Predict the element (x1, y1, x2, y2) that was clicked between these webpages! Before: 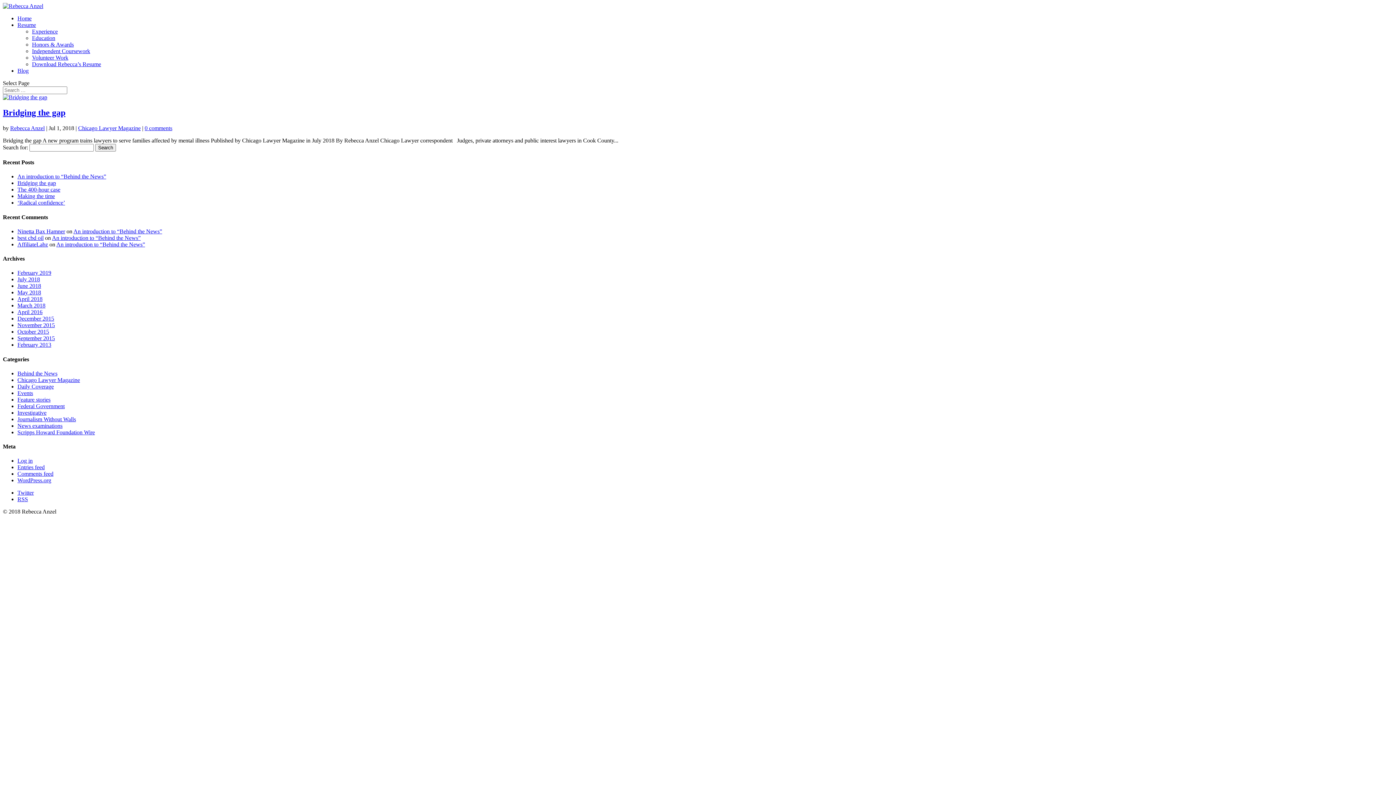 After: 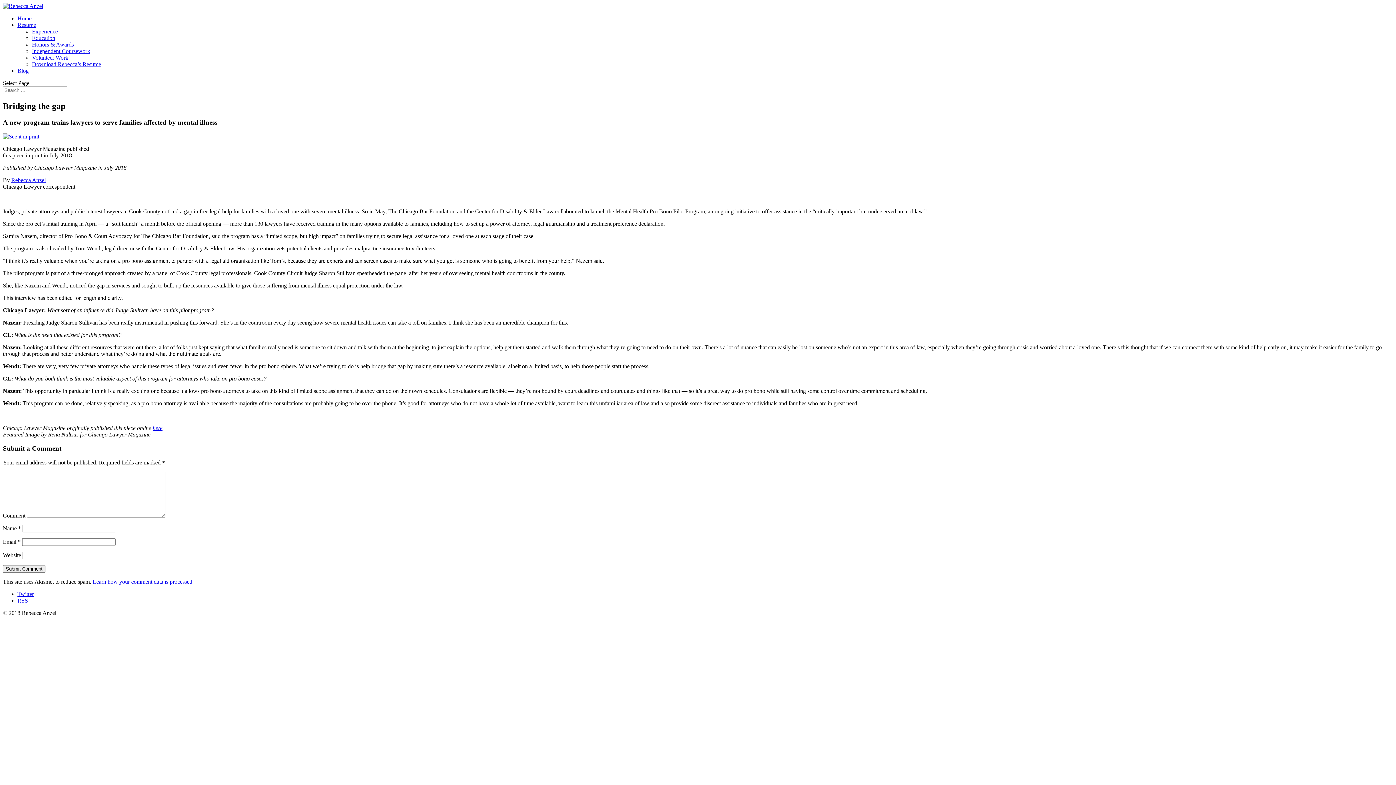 Action: label: 0 comments bbox: (144, 125, 172, 131)